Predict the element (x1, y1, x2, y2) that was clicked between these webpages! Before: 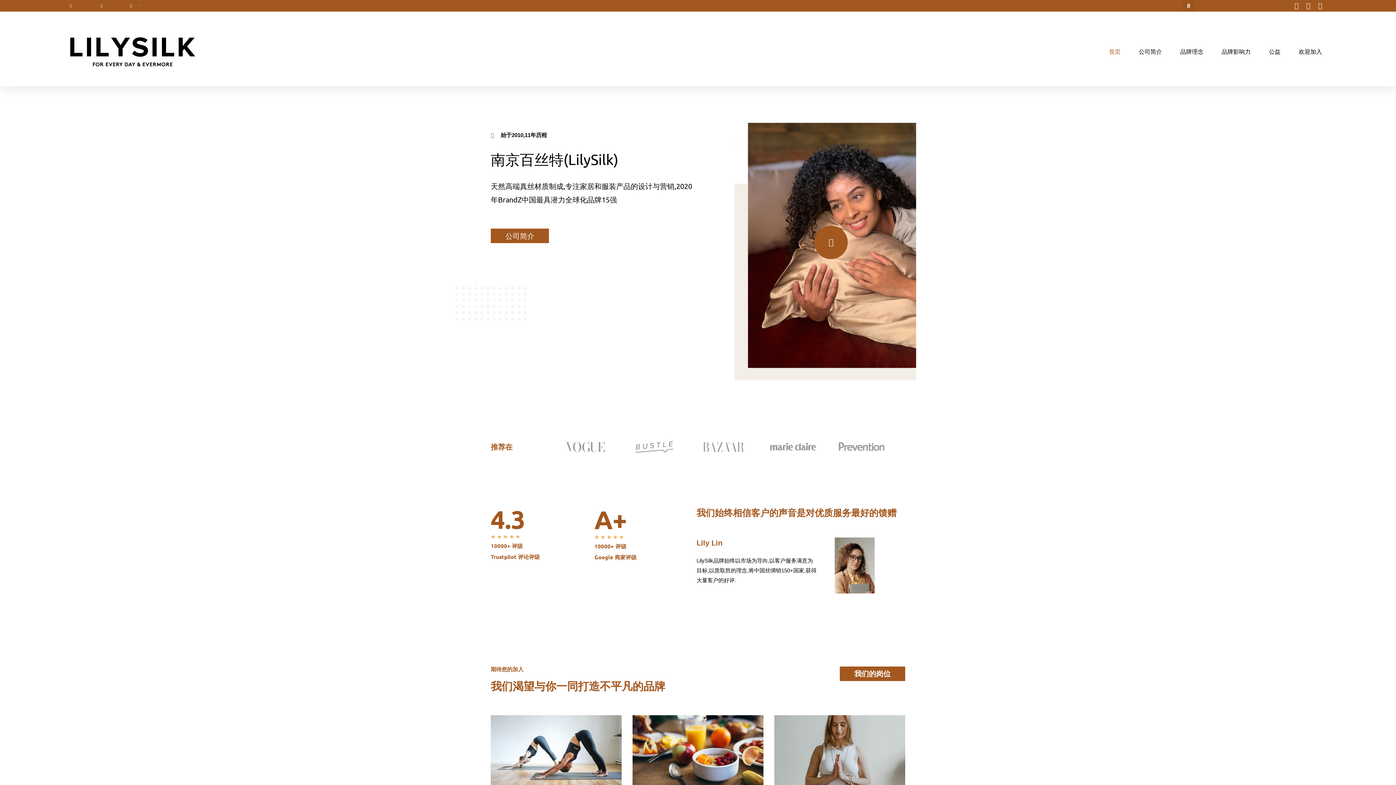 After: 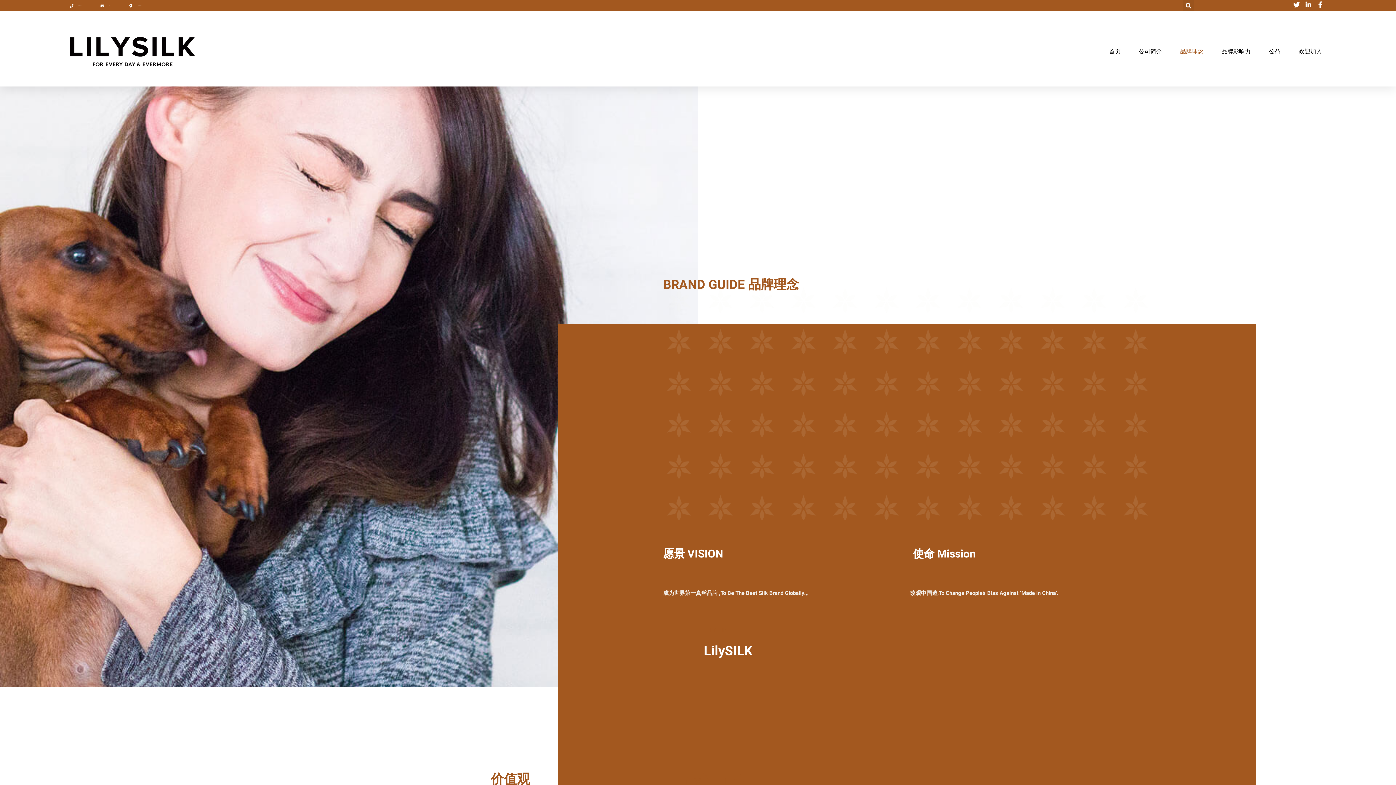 Action: bbox: (1180, 43, 1203, 60) label: 品牌理念